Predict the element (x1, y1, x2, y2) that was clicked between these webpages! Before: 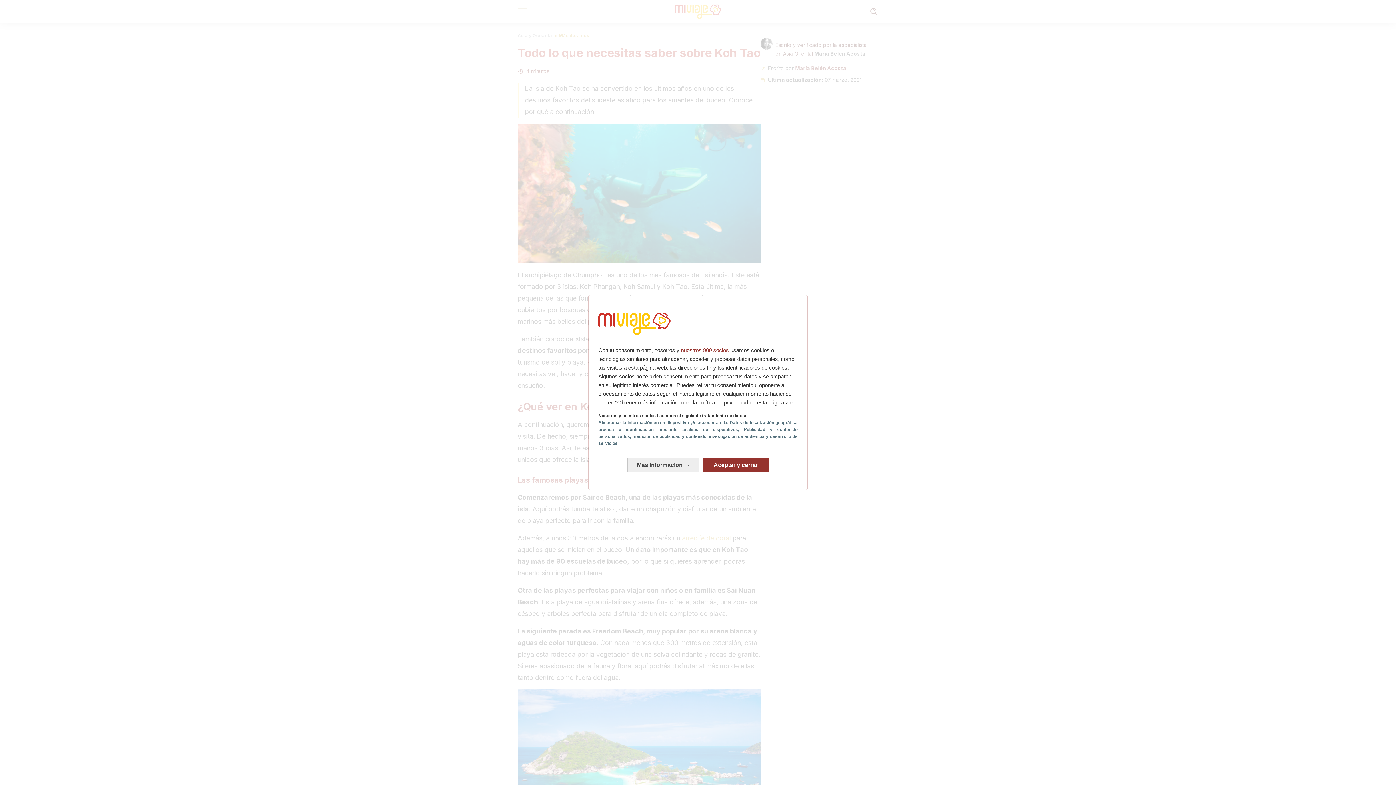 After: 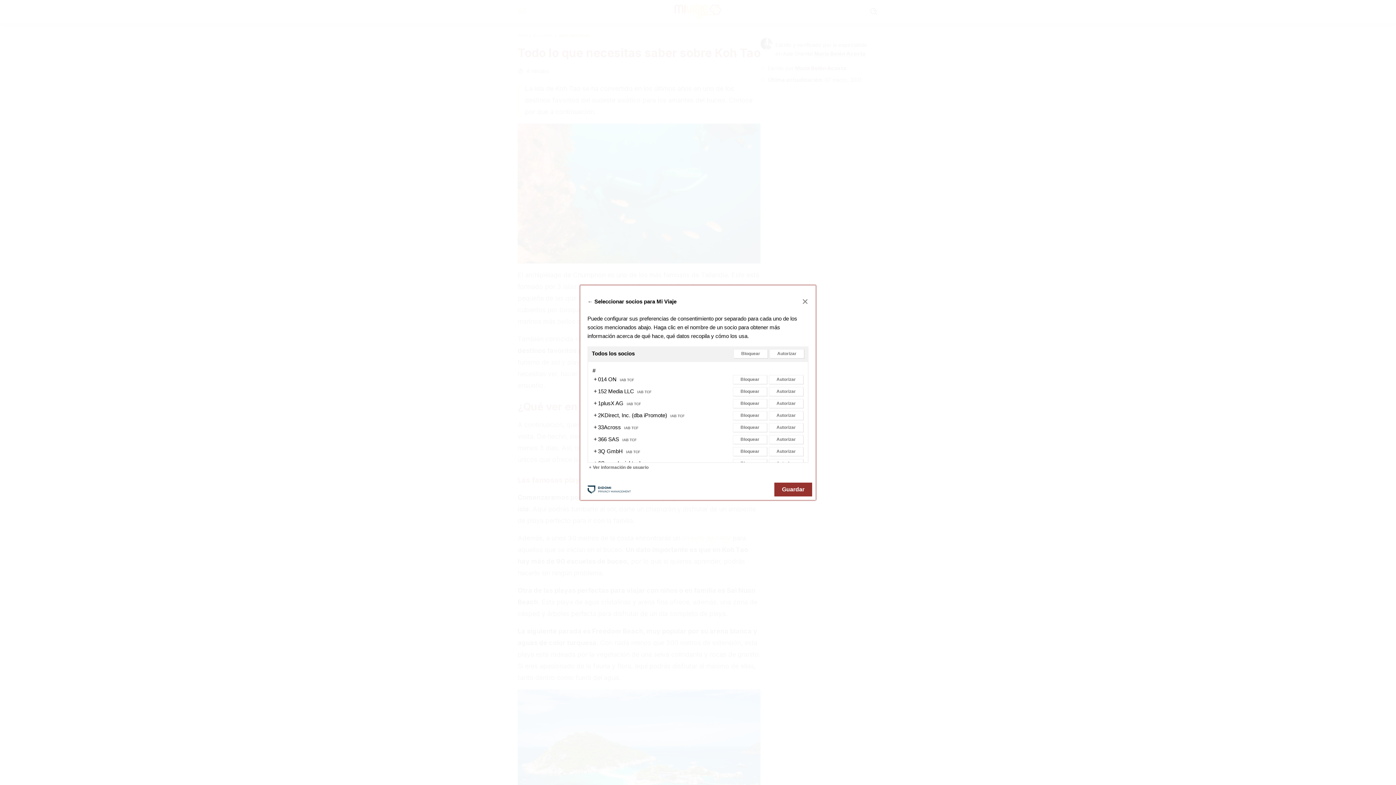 Action: bbox: (681, 347, 729, 353) label: nuestros 909 socios